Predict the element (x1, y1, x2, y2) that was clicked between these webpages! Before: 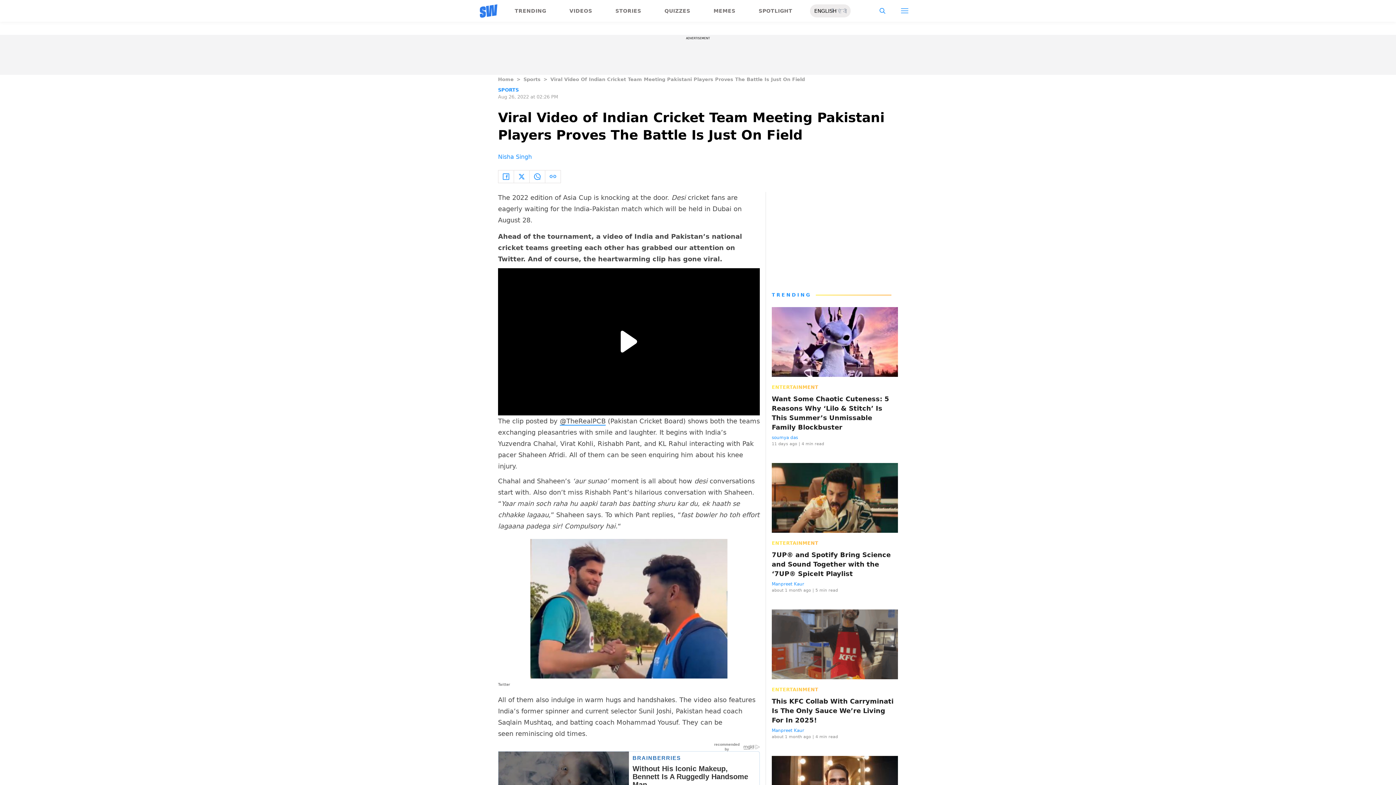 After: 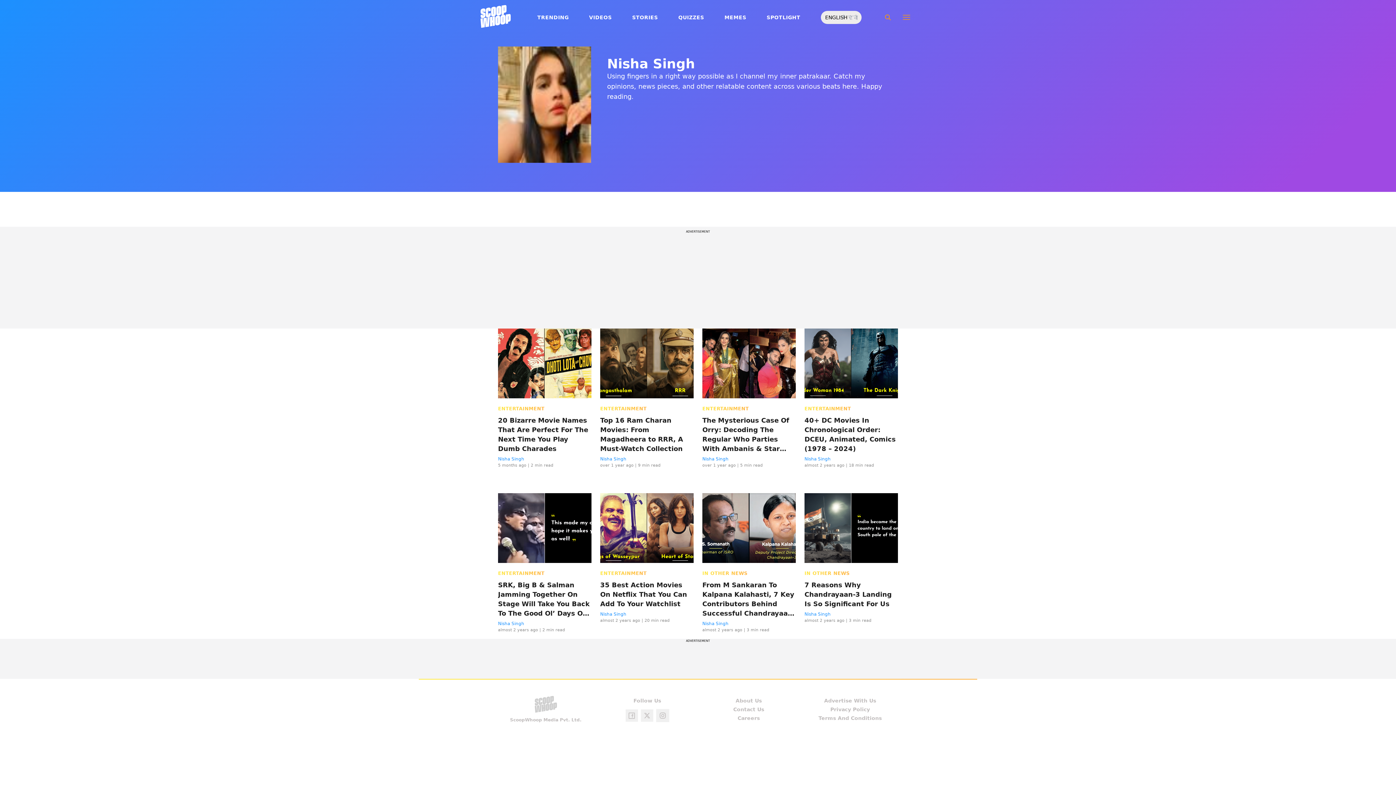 Action: label: Nisha Singh bbox: (498, 153, 532, 160)